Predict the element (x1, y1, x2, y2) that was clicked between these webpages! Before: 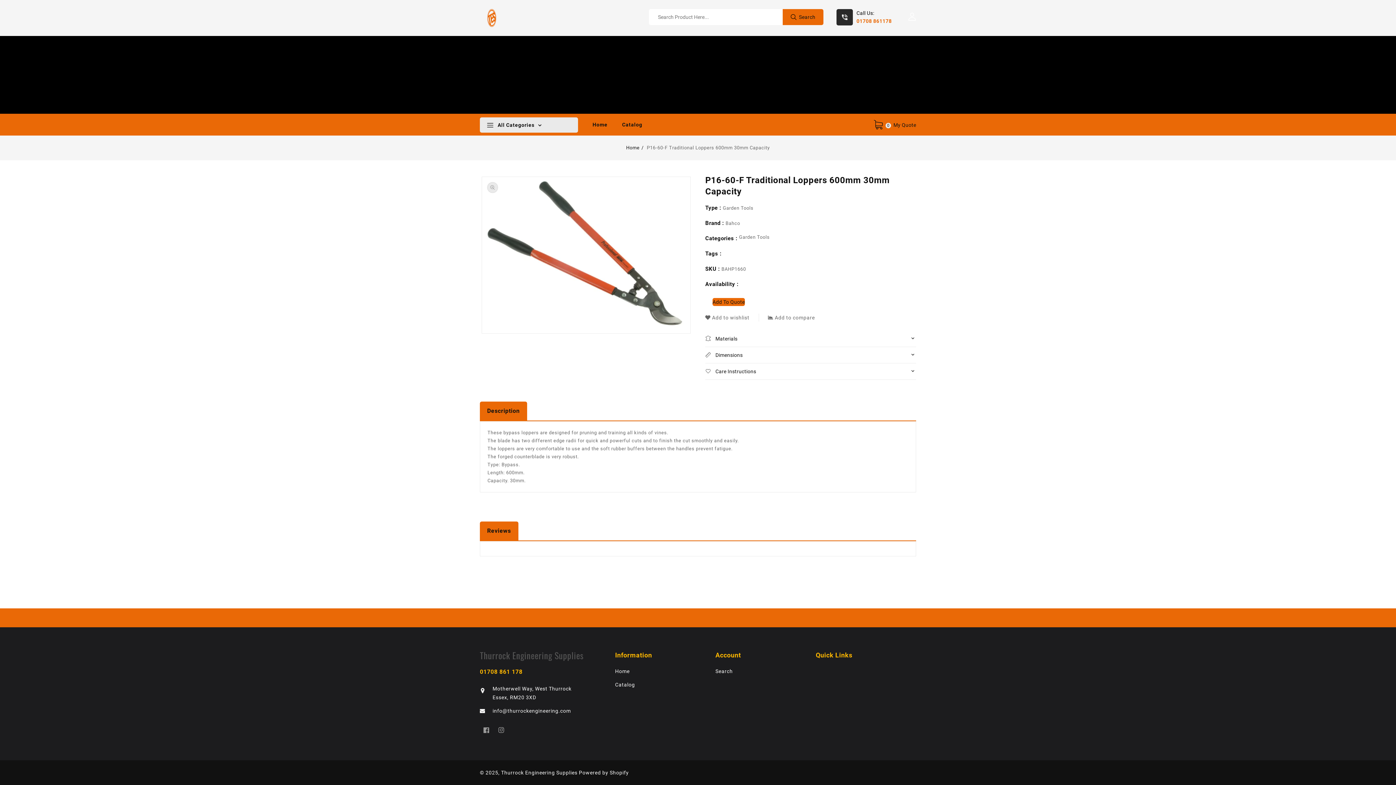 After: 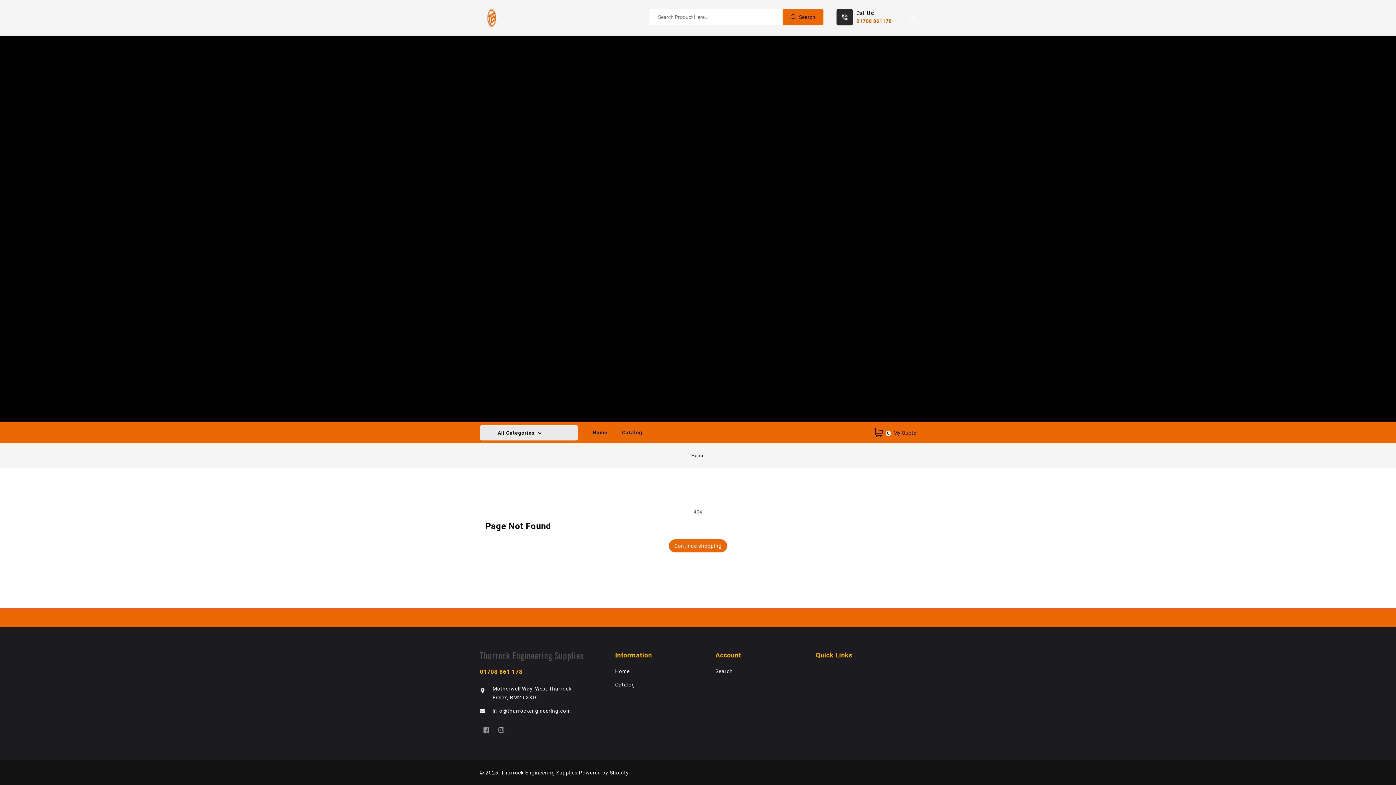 Action: bbox: (836, 9, 892, 25) label: Call Us:

01708 861178